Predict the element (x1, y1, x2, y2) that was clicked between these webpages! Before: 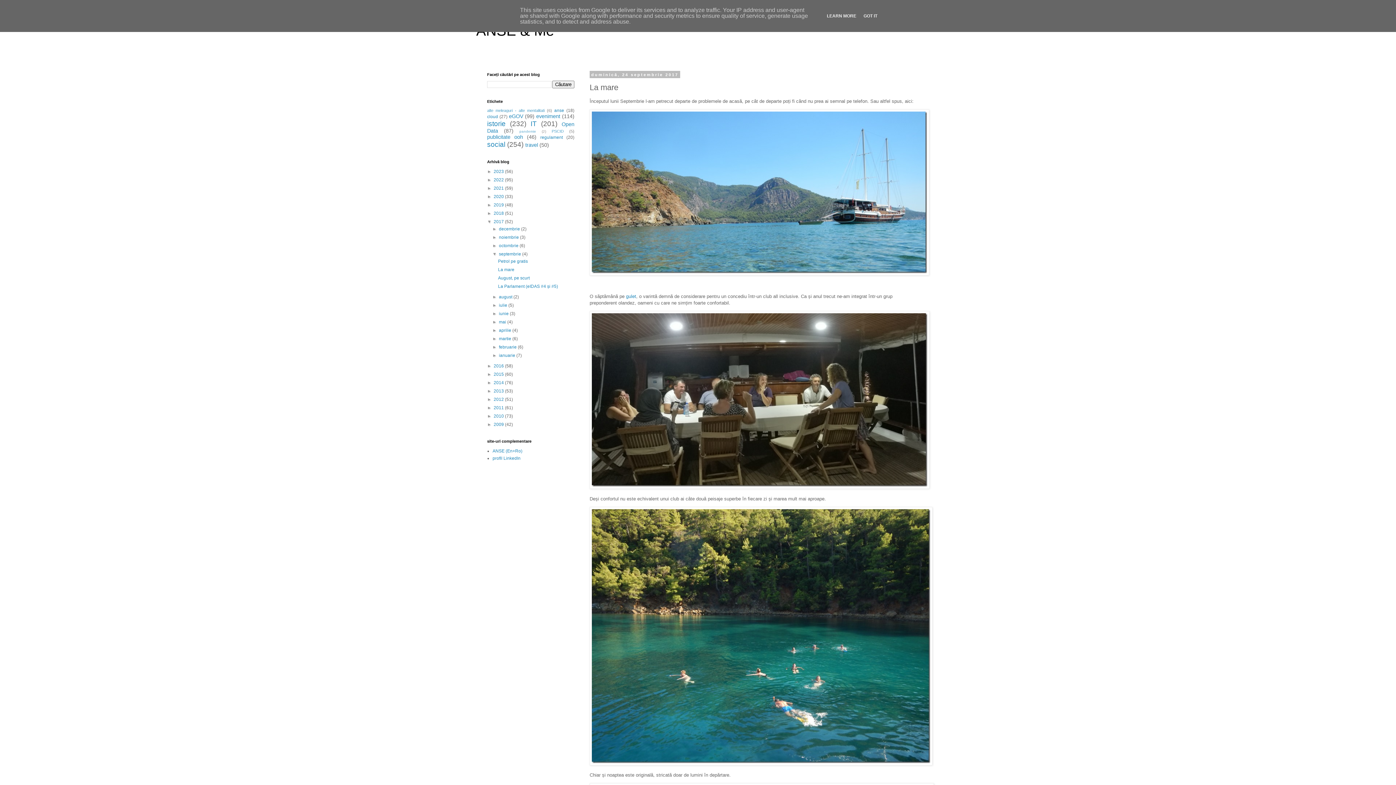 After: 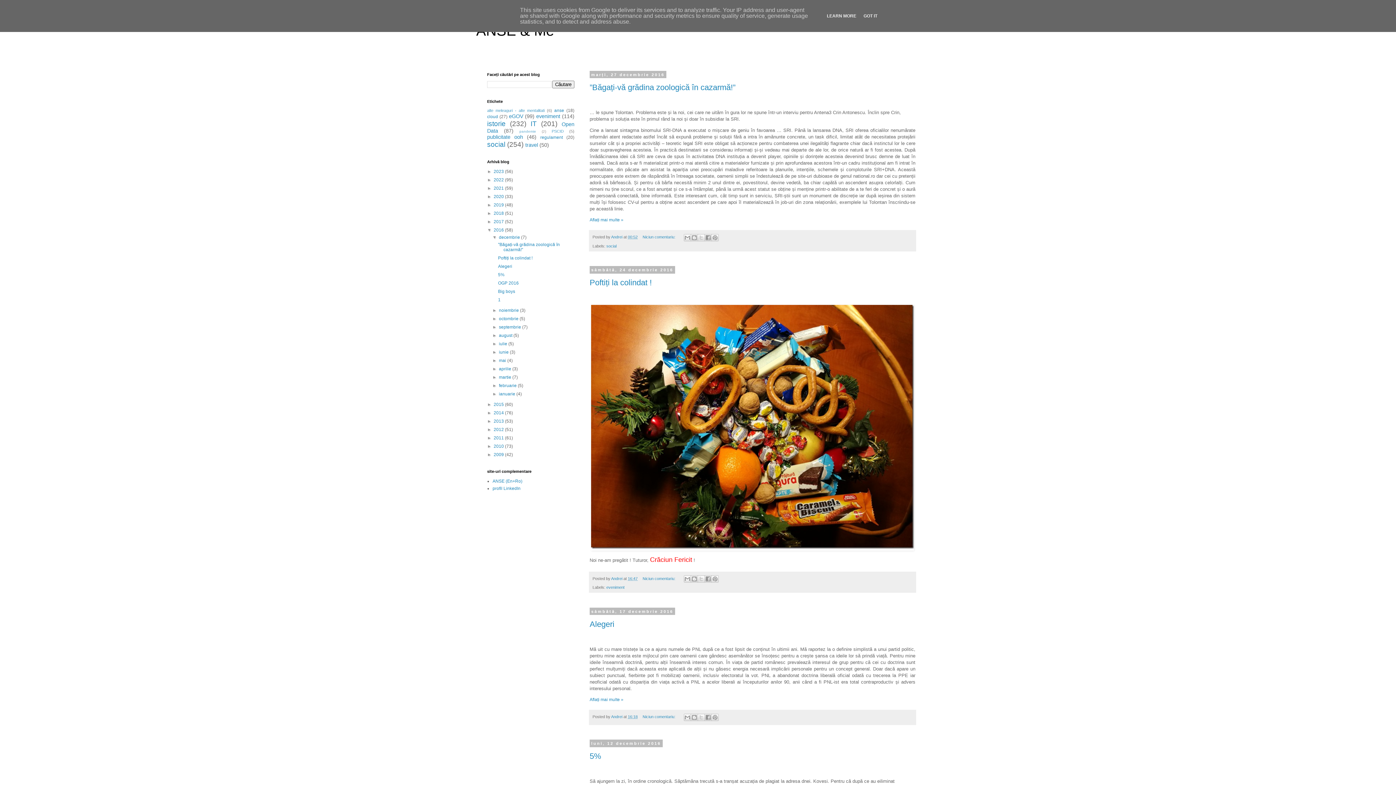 Action: label: 2016  bbox: (493, 363, 505, 368)